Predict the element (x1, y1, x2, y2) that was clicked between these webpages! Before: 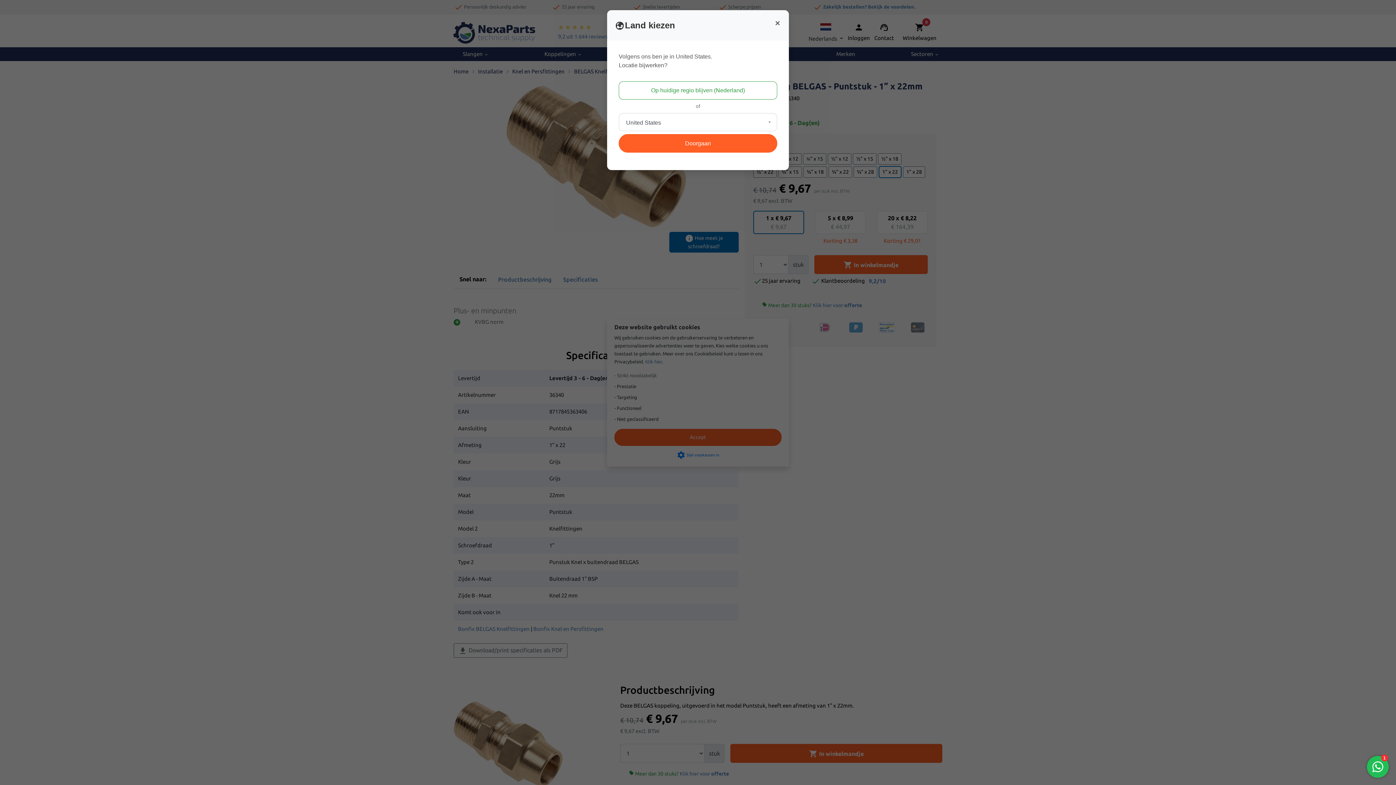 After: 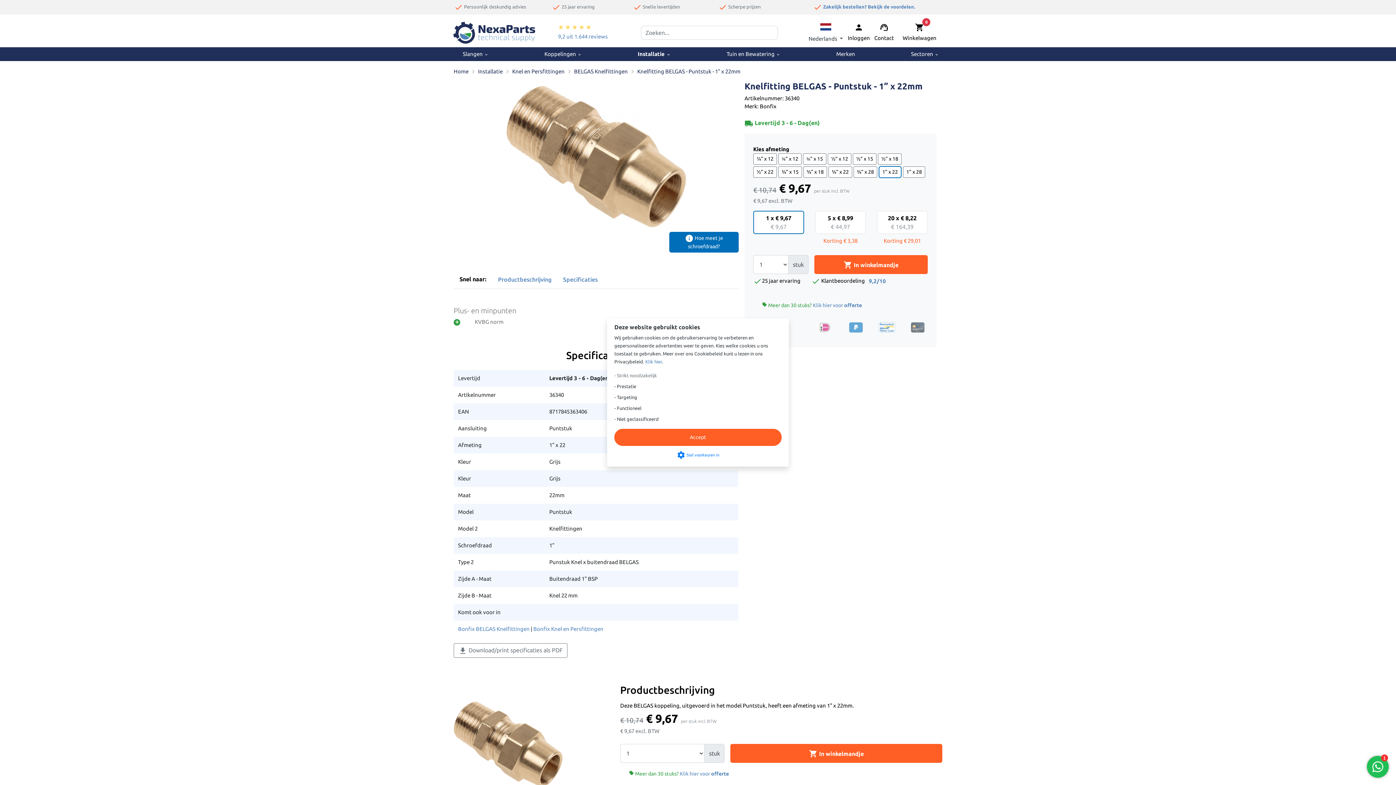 Action: label: Doorgaan bbox: (618, 134, 777, 152)